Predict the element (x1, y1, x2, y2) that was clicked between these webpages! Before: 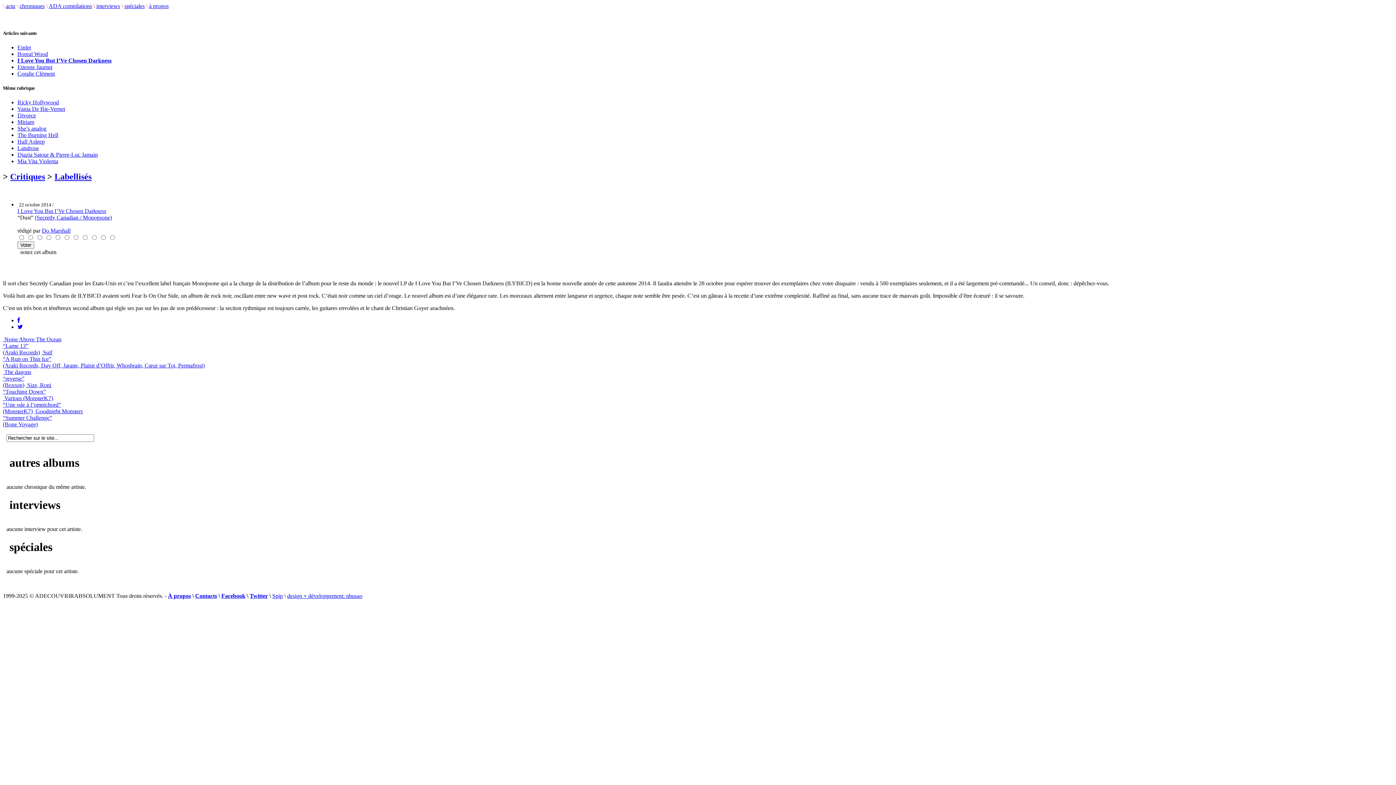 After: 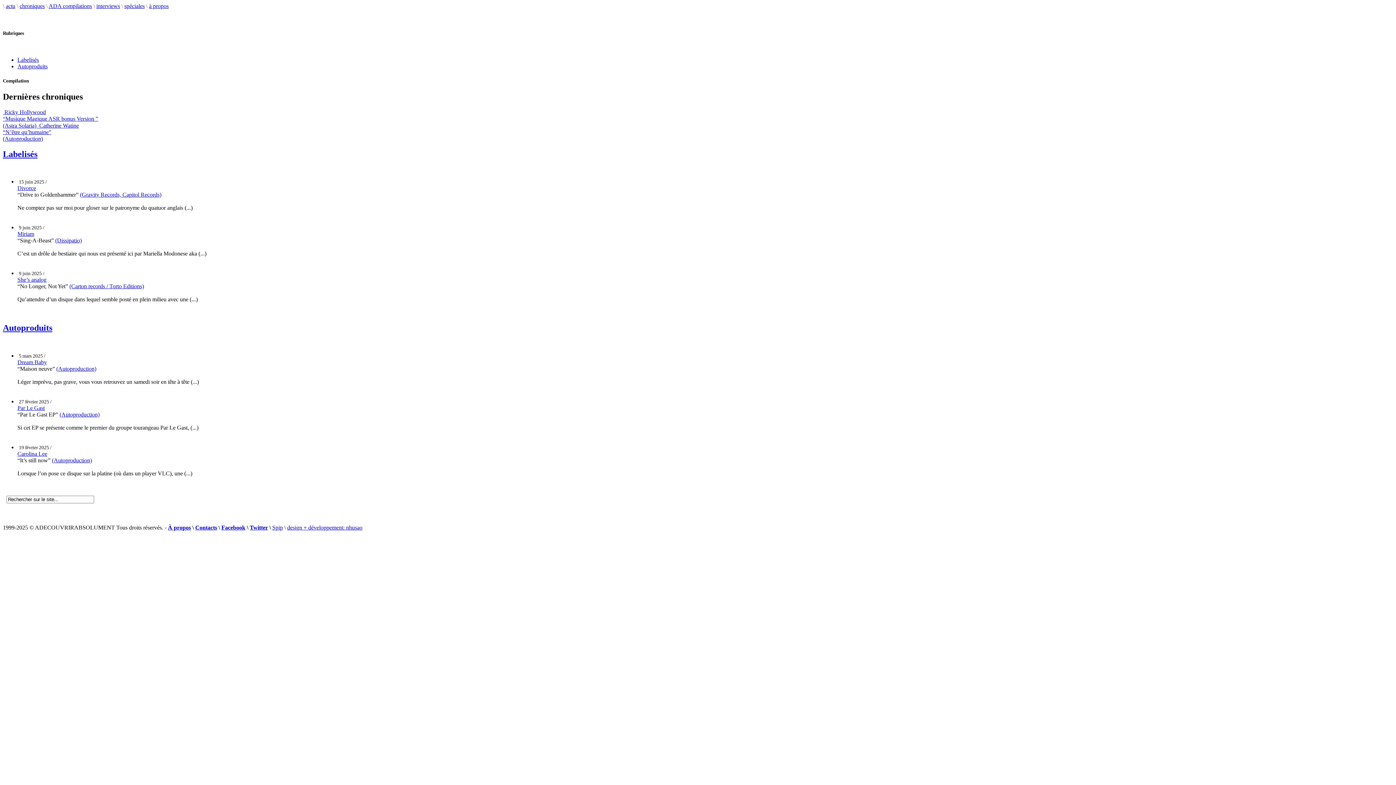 Action: bbox: (10, 171, 45, 181) label: Critiques